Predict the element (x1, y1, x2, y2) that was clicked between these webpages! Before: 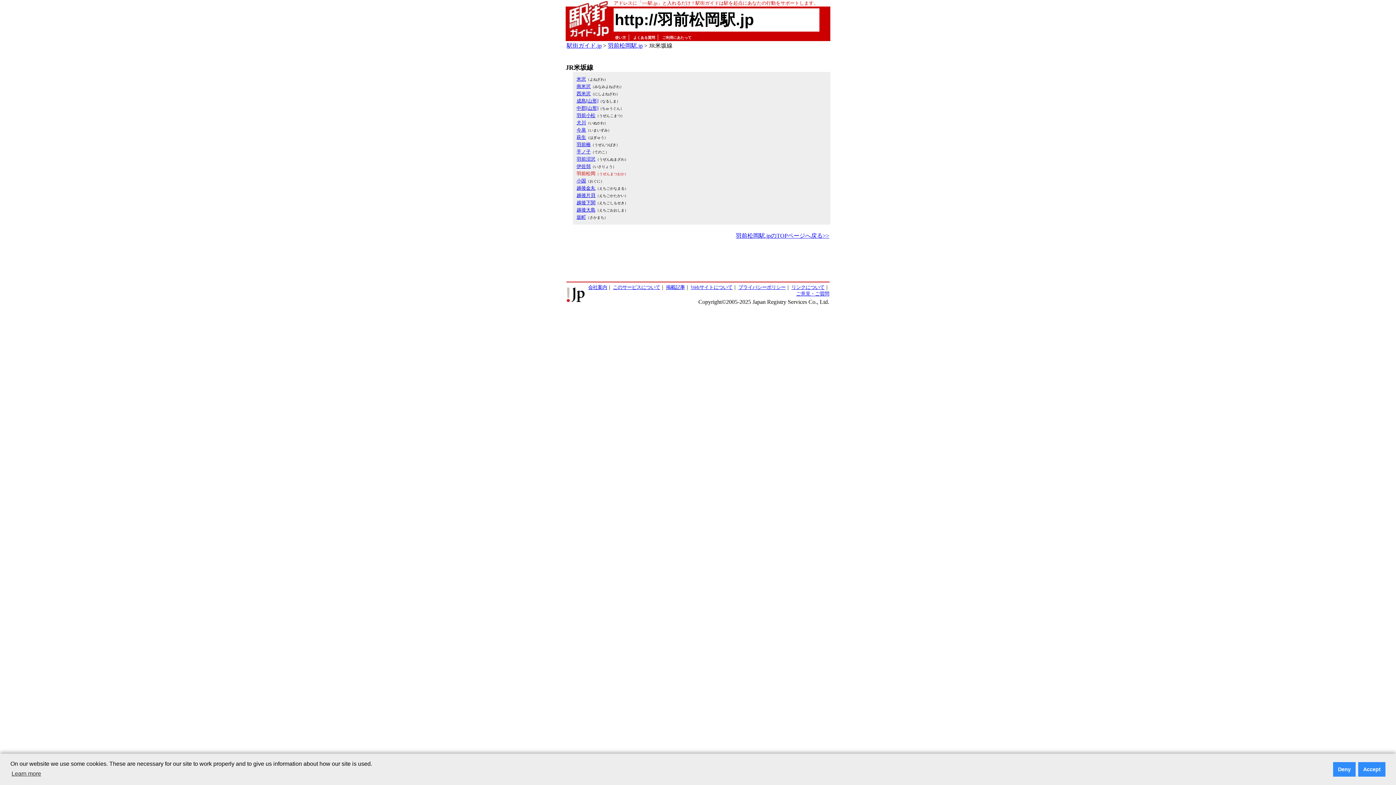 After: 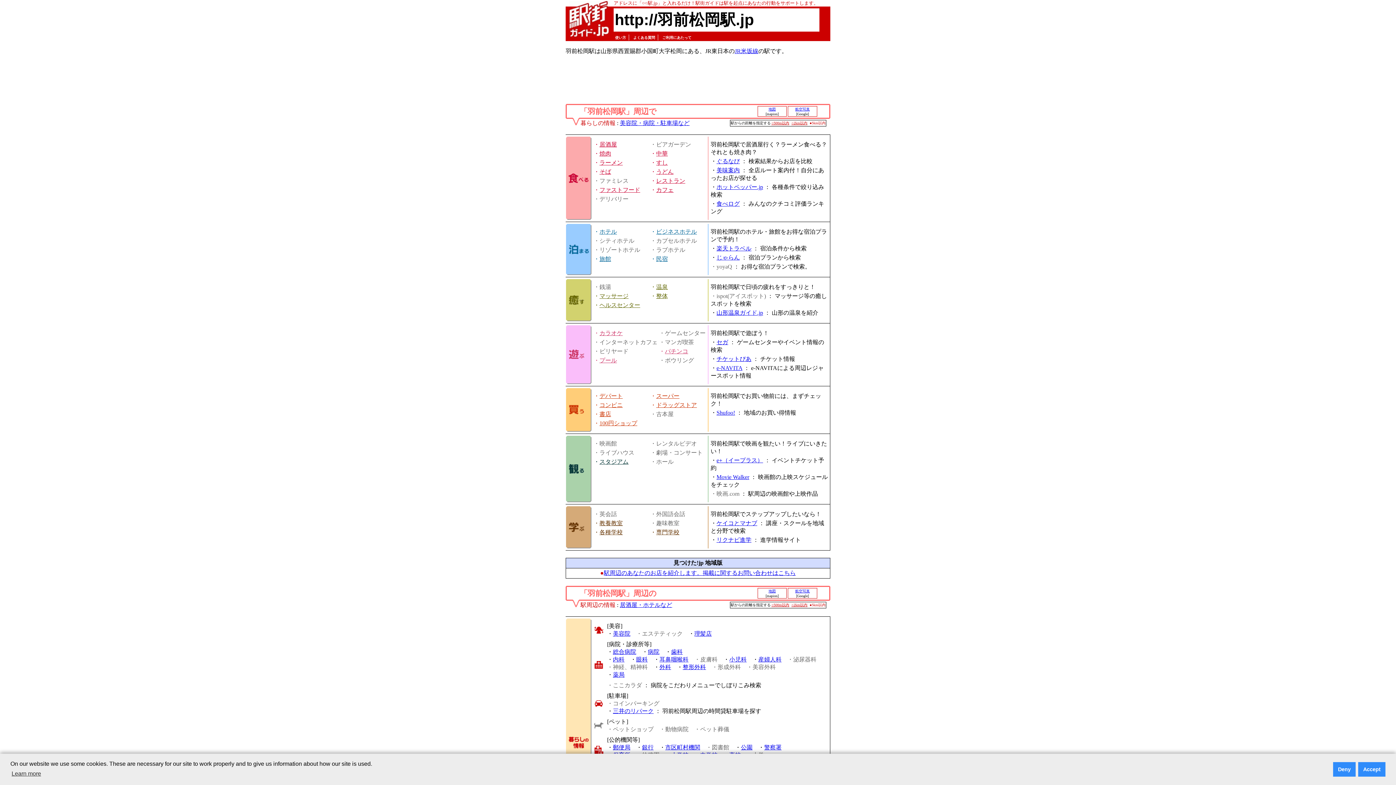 Action: bbox: (736, 232, 829, 238) label: 羽前松岡駅.jpのTOPページへ戻る>>